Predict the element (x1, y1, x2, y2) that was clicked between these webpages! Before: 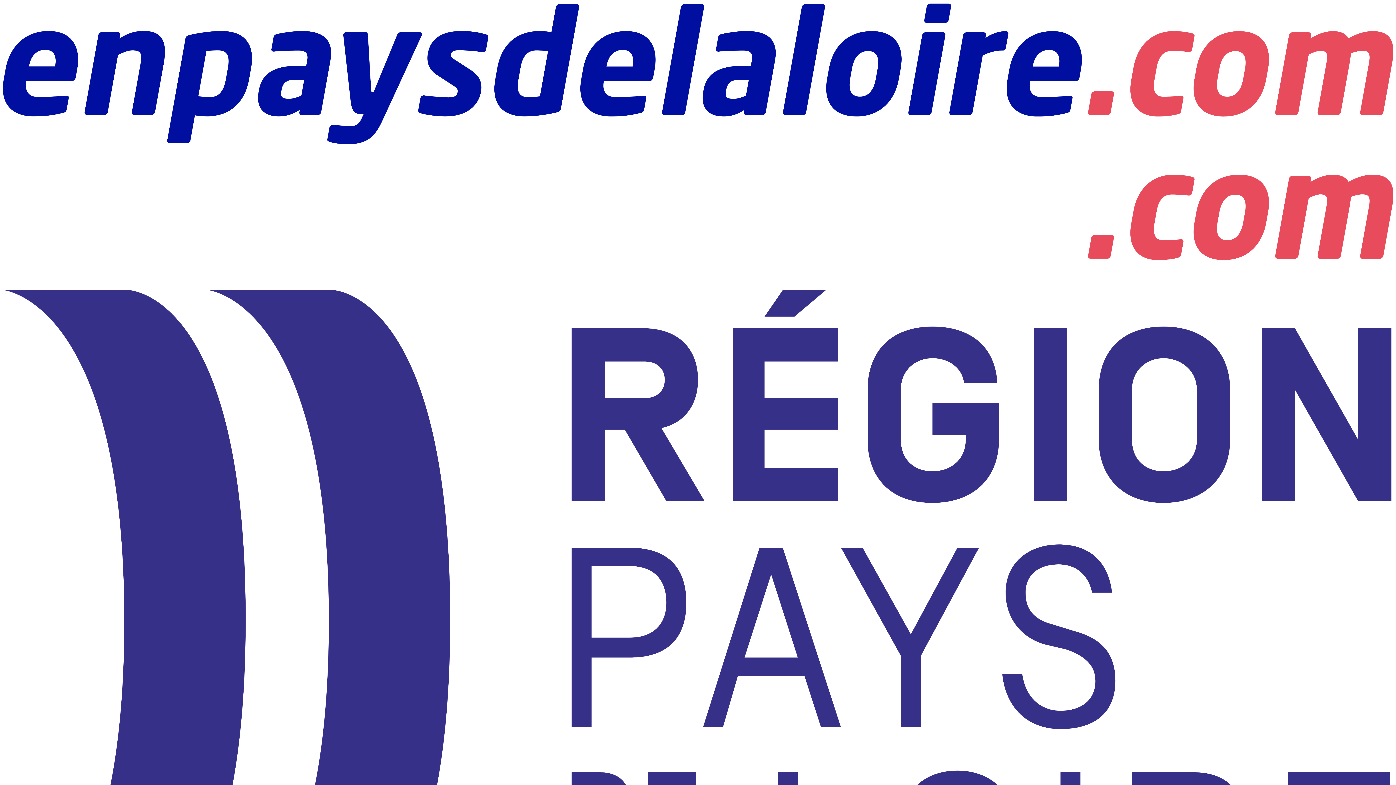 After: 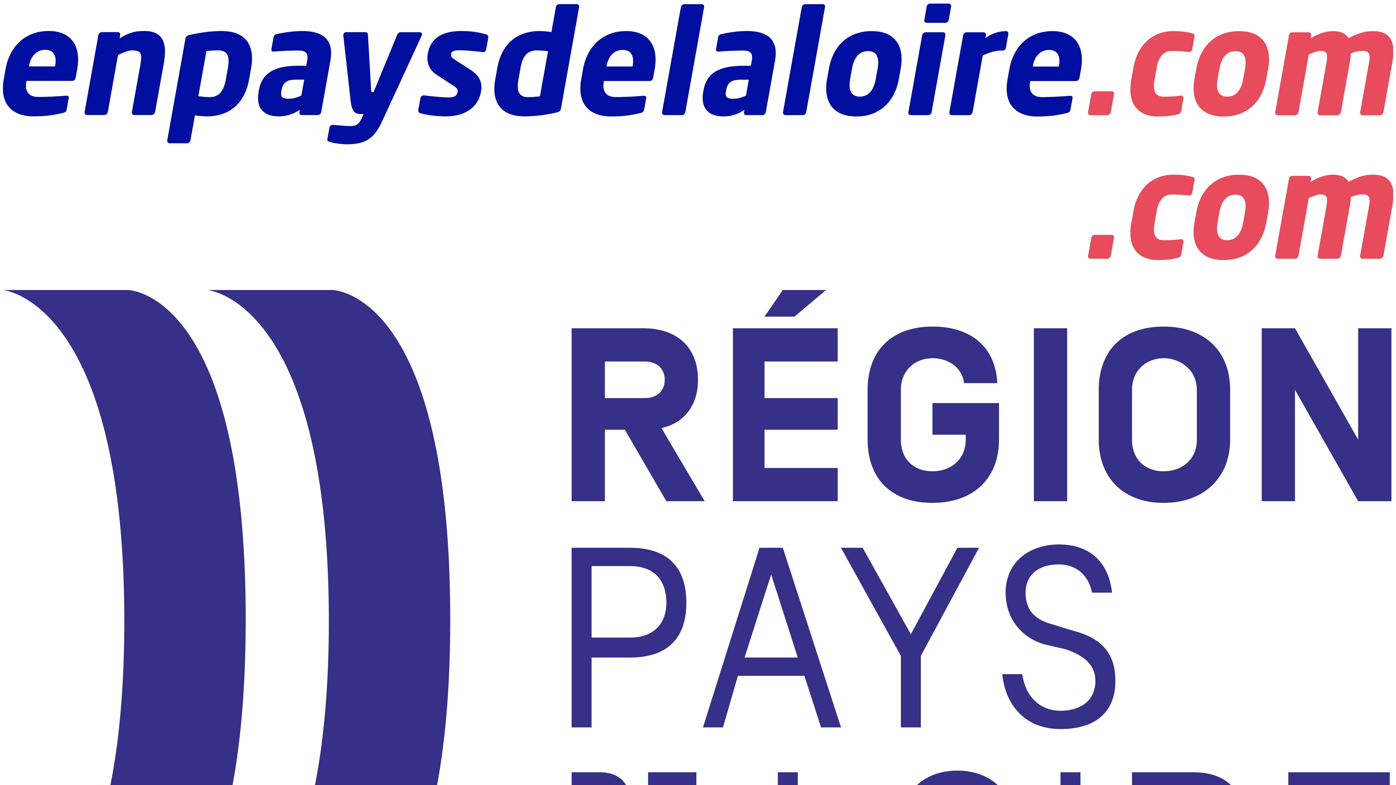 Action: label:   bbox: (2, 140, 1393, 289)